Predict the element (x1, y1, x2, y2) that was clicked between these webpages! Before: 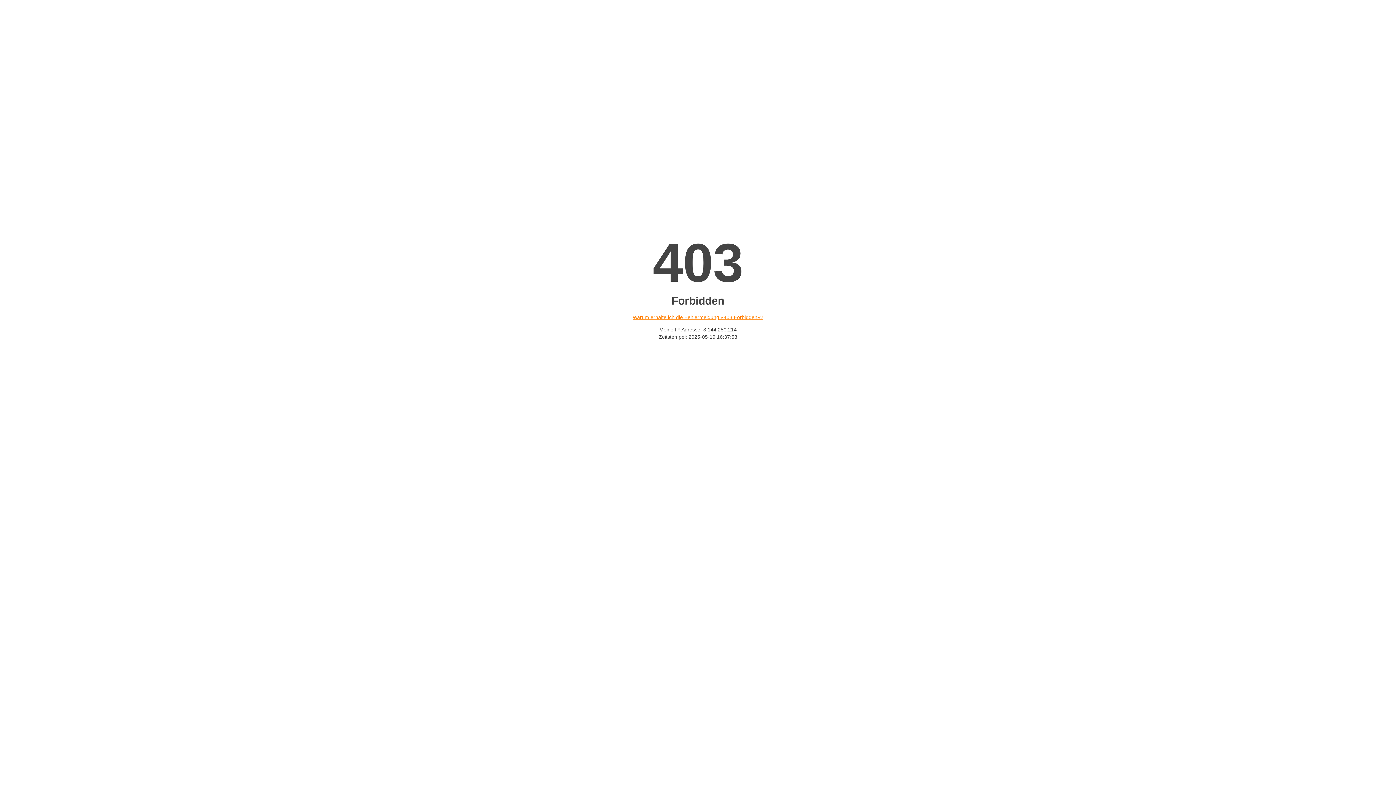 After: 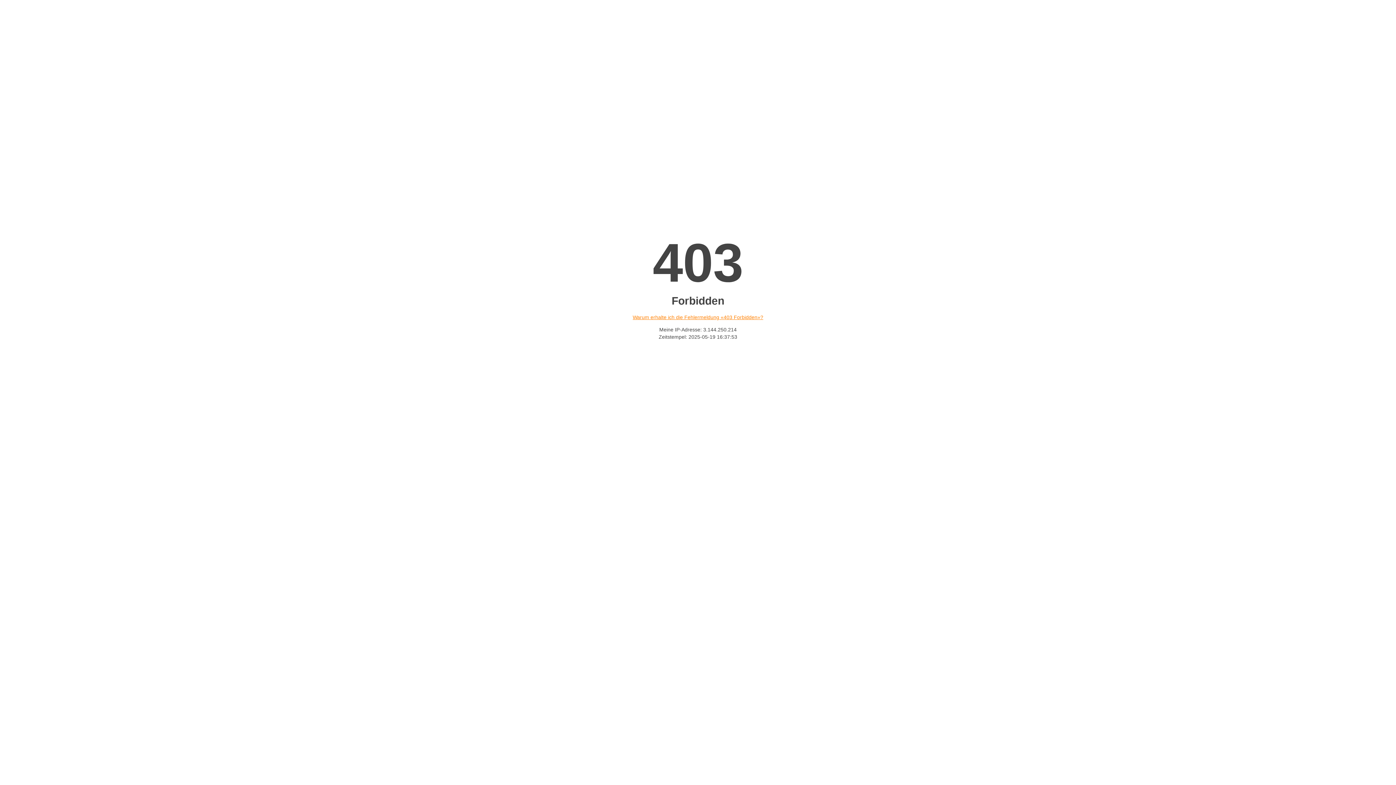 Action: bbox: (632, 314, 763, 320) label: Warum erhalte ich die Fehlermeldung «403 Forbidden»?